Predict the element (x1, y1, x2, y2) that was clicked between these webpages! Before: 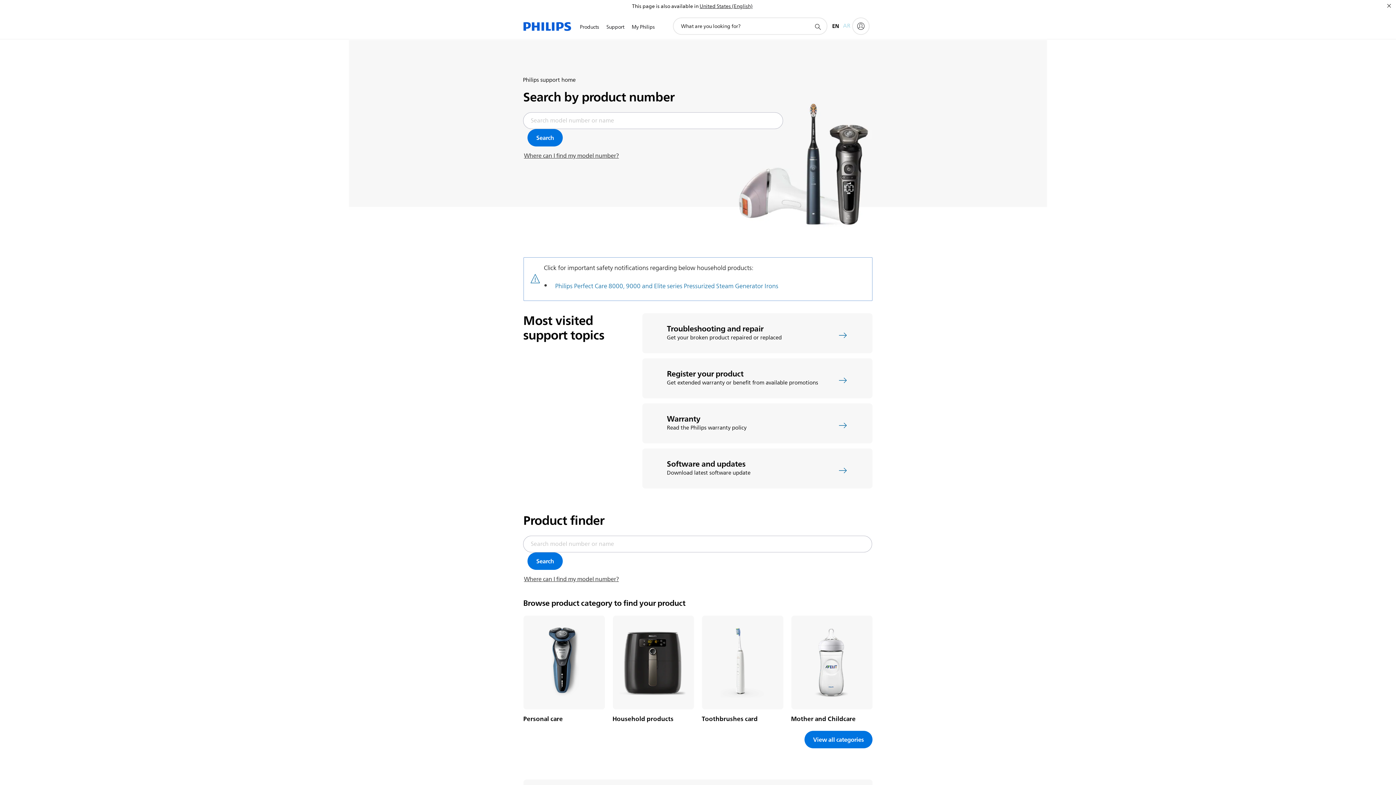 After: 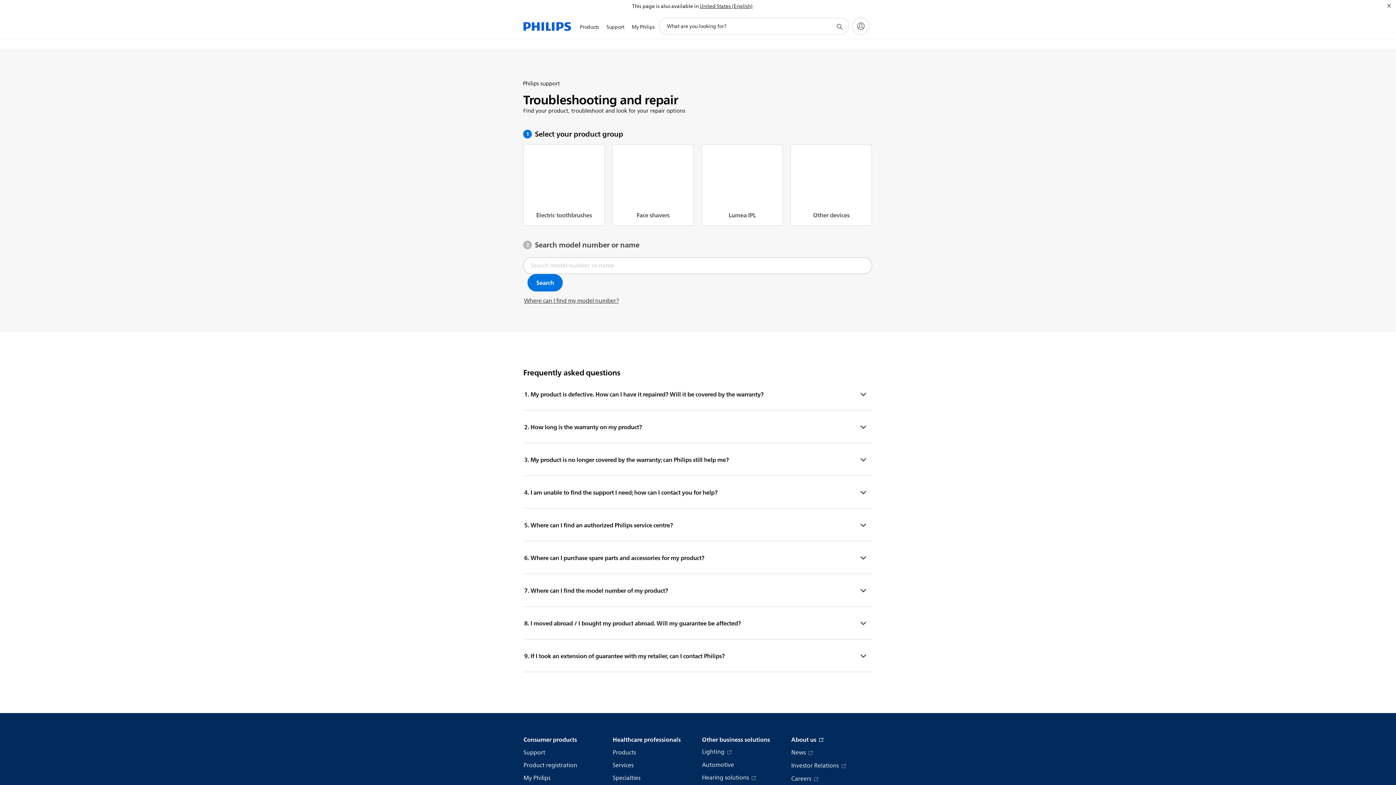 Action: bbox: (648, 324, 866, 342) label:  
Troubleshooting and repair

Get your broken product repaired or replaced